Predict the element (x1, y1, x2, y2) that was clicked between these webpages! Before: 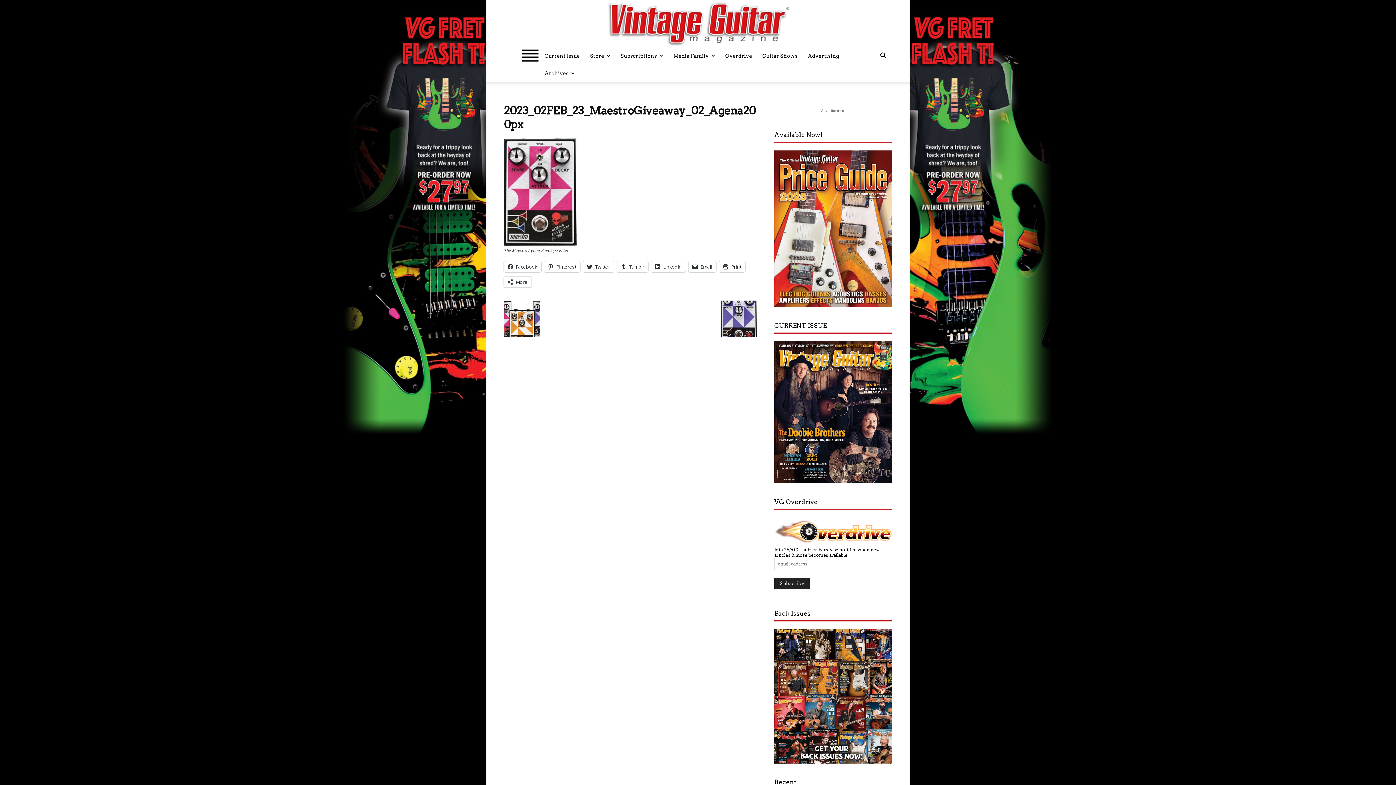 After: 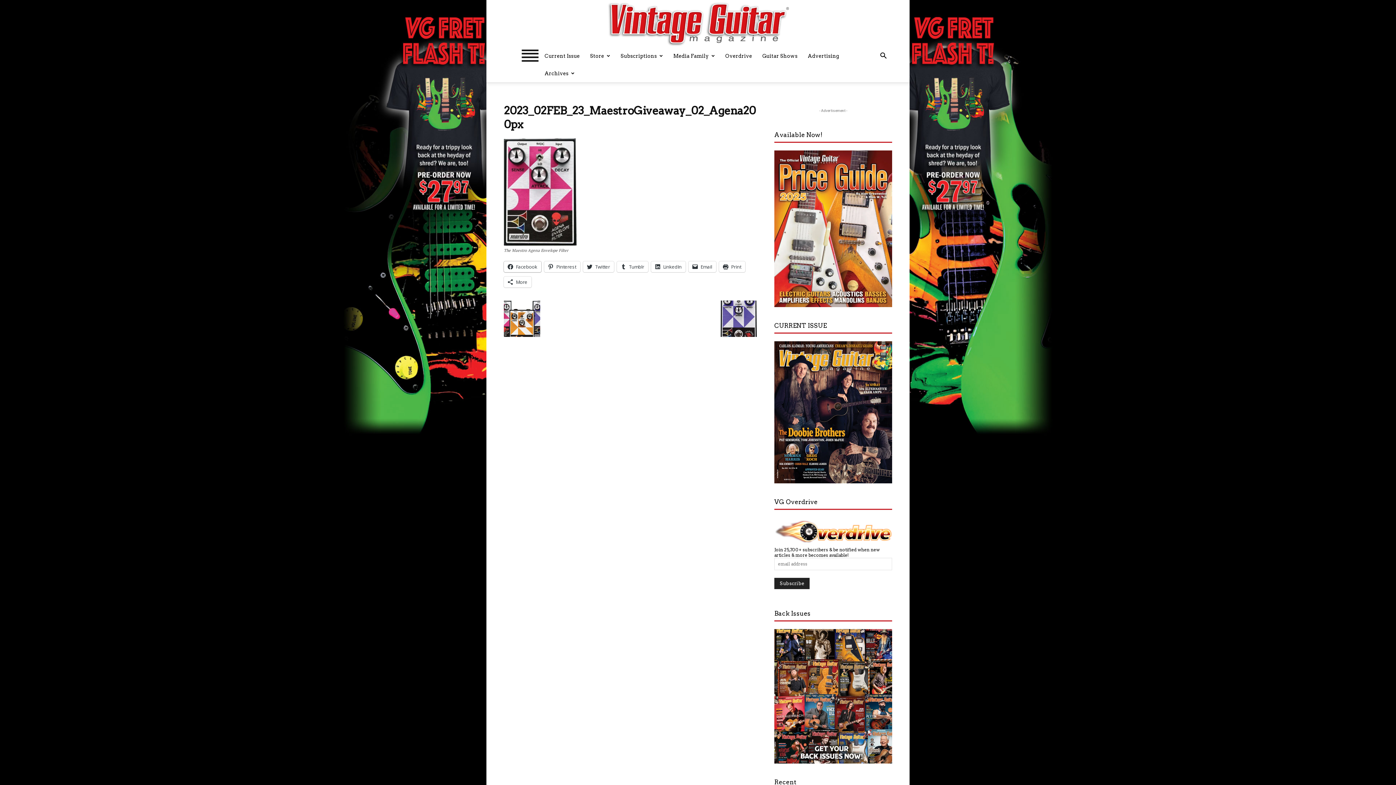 Action: label: Facebook bbox: (504, 261, 541, 272)